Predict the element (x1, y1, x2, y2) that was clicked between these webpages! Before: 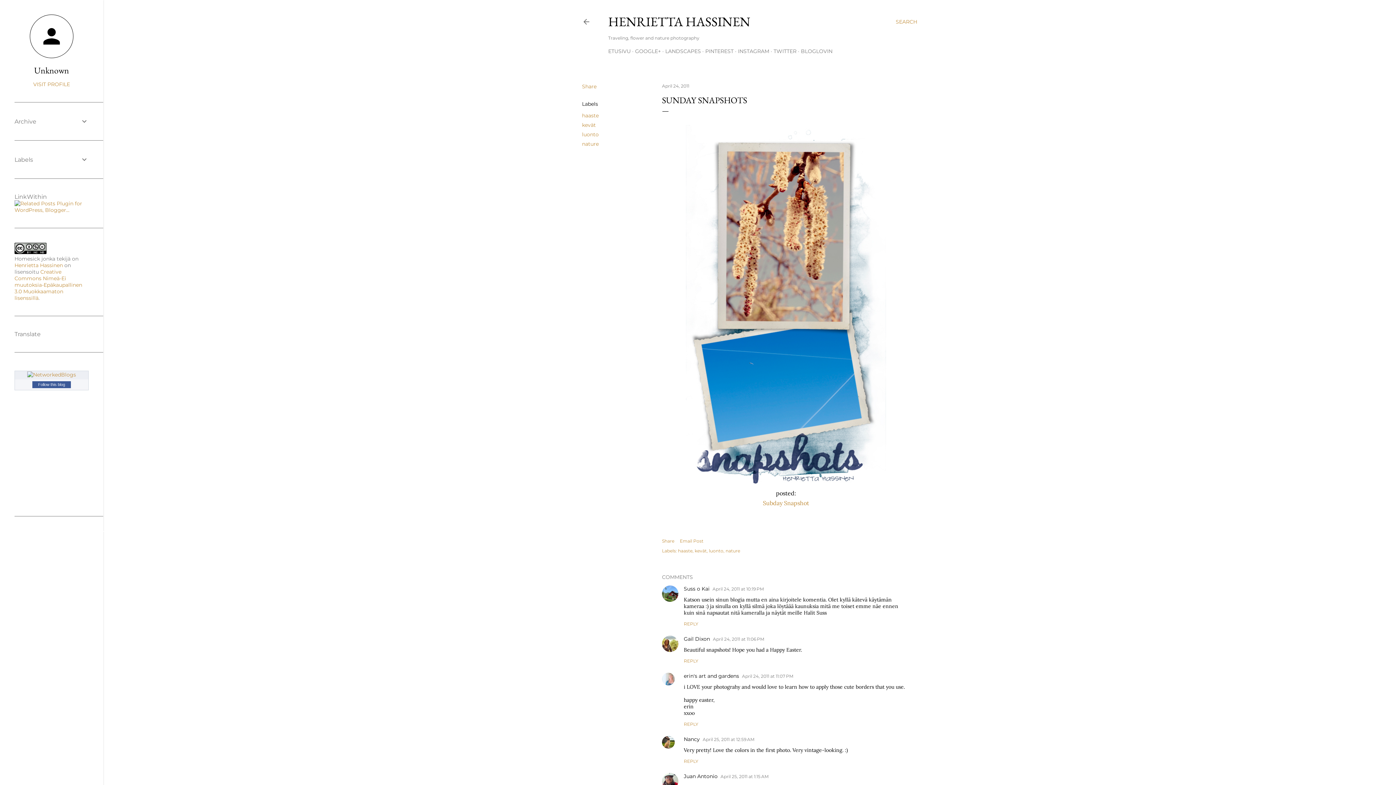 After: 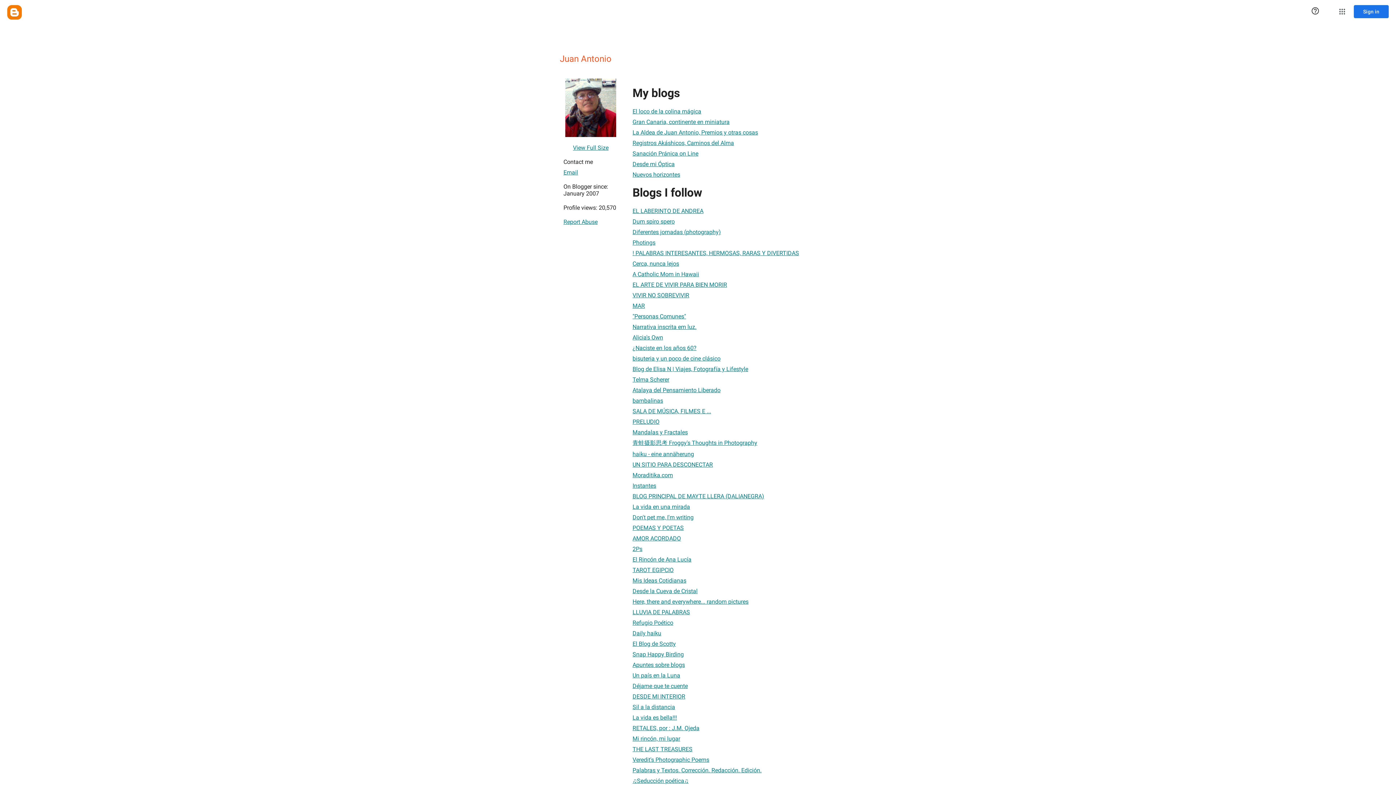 Action: label: Juan Antonio bbox: (684, 773, 717, 780)